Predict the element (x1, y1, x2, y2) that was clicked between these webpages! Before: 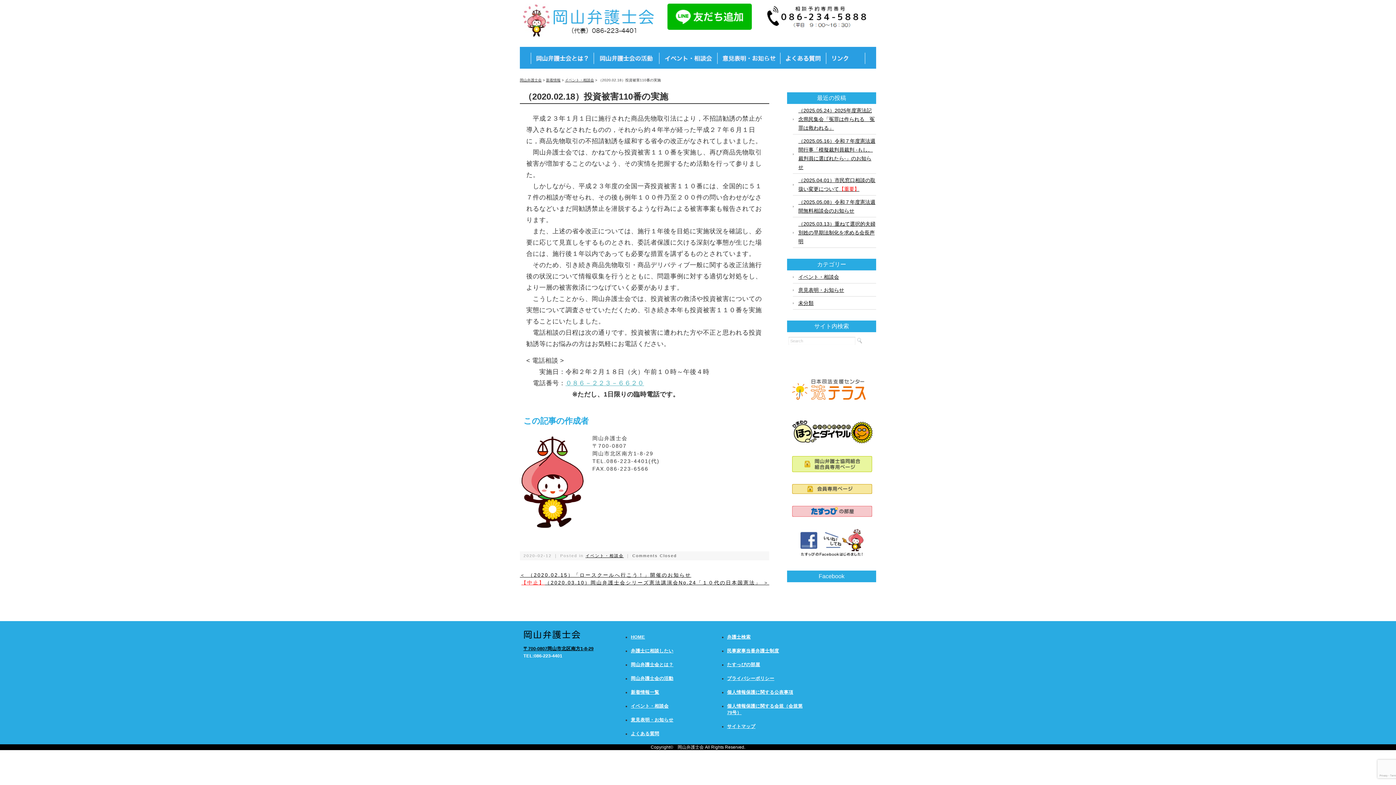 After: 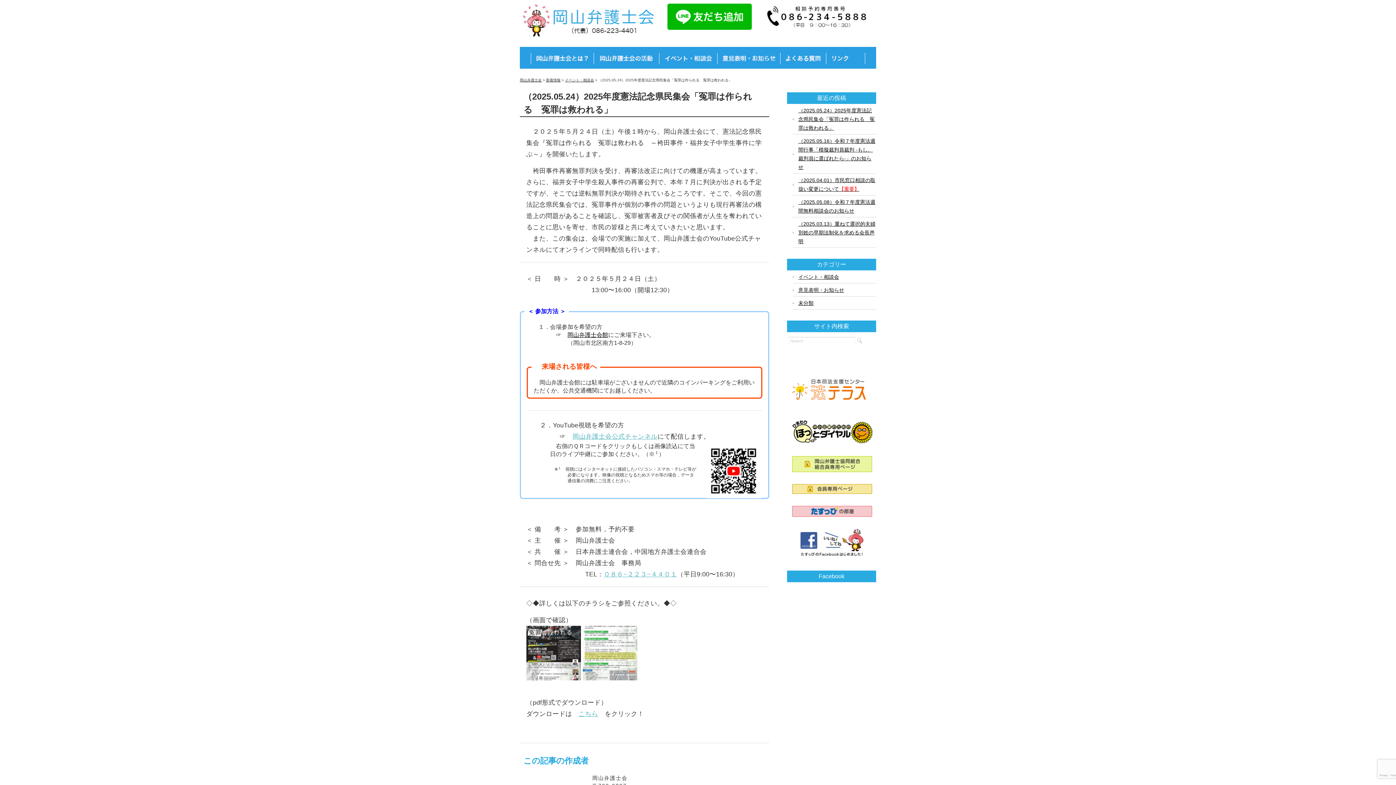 Action: label: （2025.05.24）2025年度憲法記念県民集会「冤罪は作られる　冤罪は救われる」 bbox: (793, 106, 876, 132)